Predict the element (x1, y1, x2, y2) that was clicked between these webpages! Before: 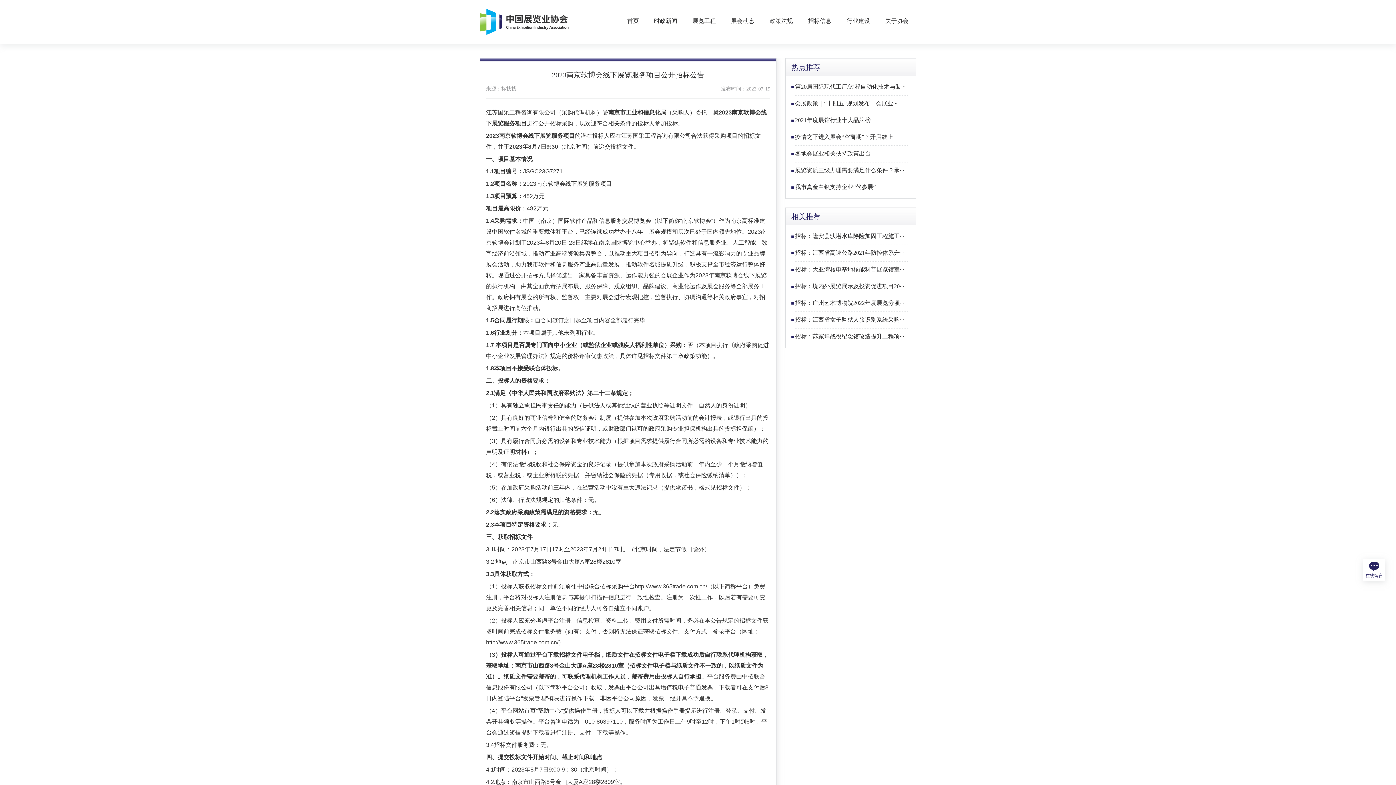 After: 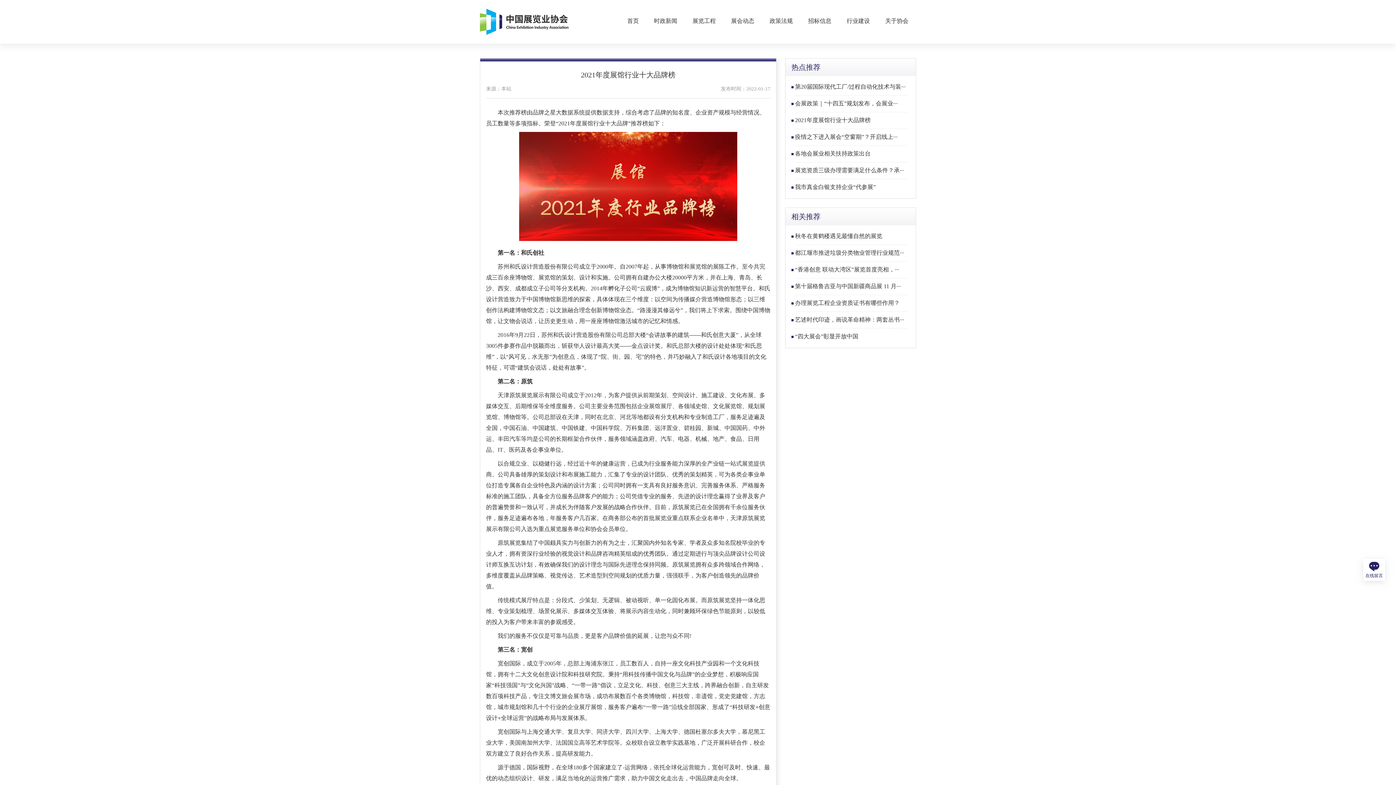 Action: label: 2021年度展馆行业十大品牌榜 bbox: (795, 116, 870, 124)